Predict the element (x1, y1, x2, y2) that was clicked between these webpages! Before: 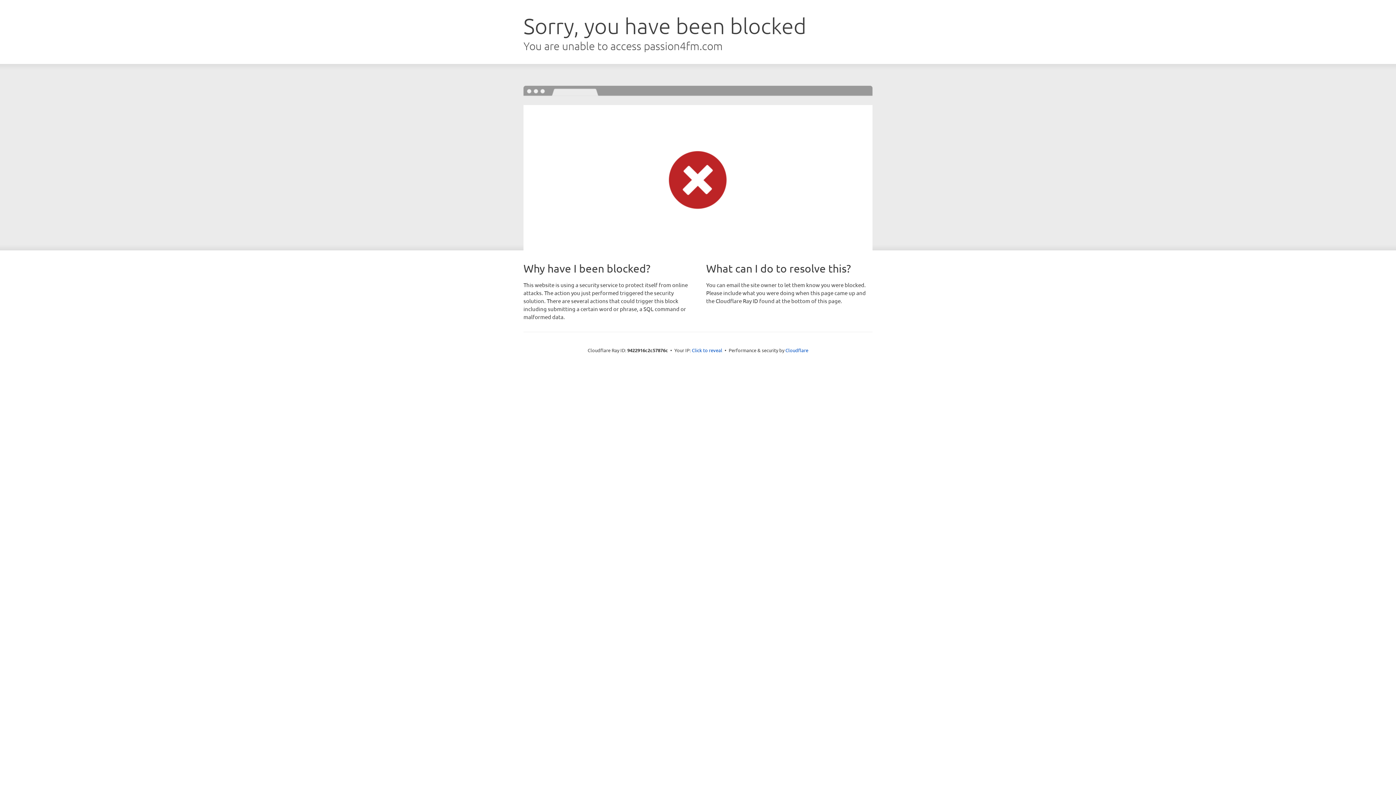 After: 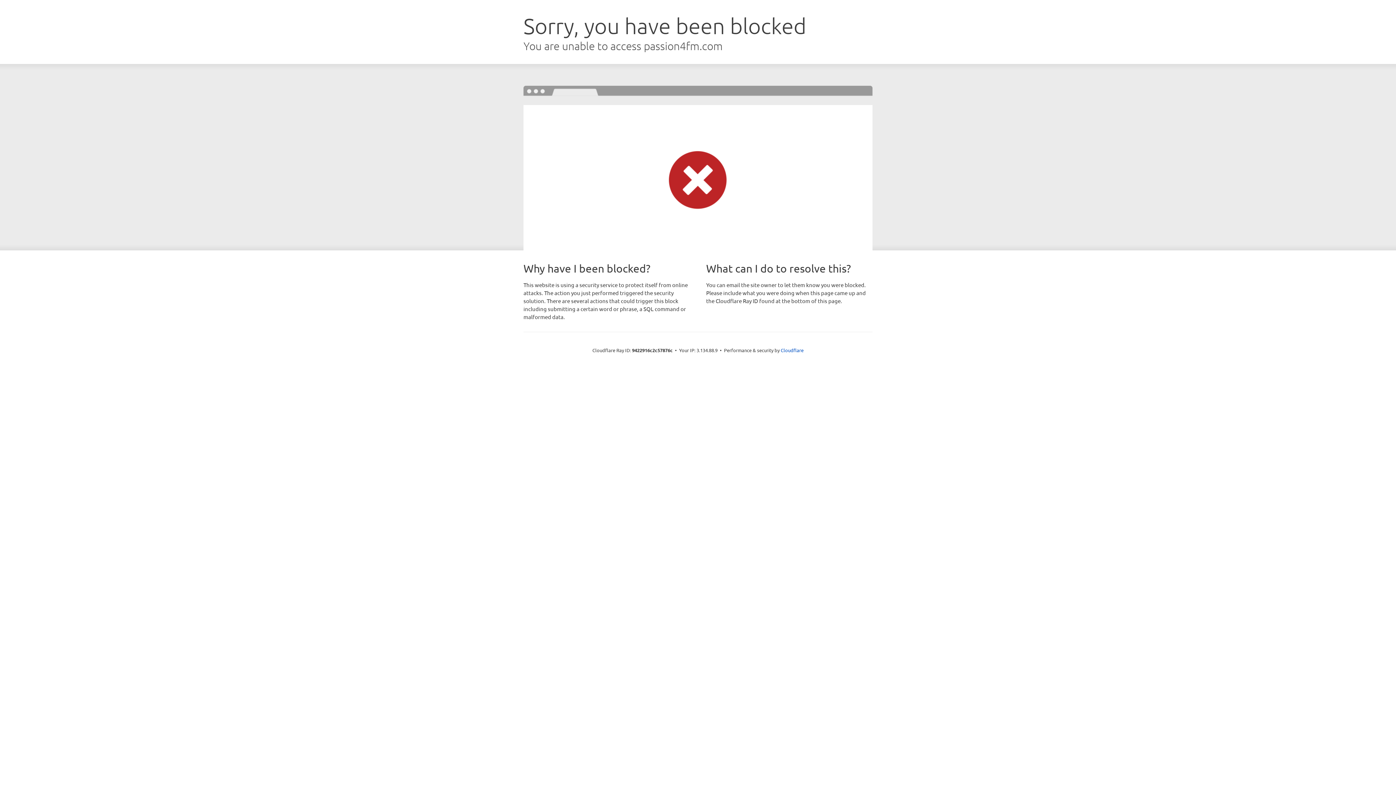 Action: bbox: (692, 346, 722, 353) label: Click to reveal